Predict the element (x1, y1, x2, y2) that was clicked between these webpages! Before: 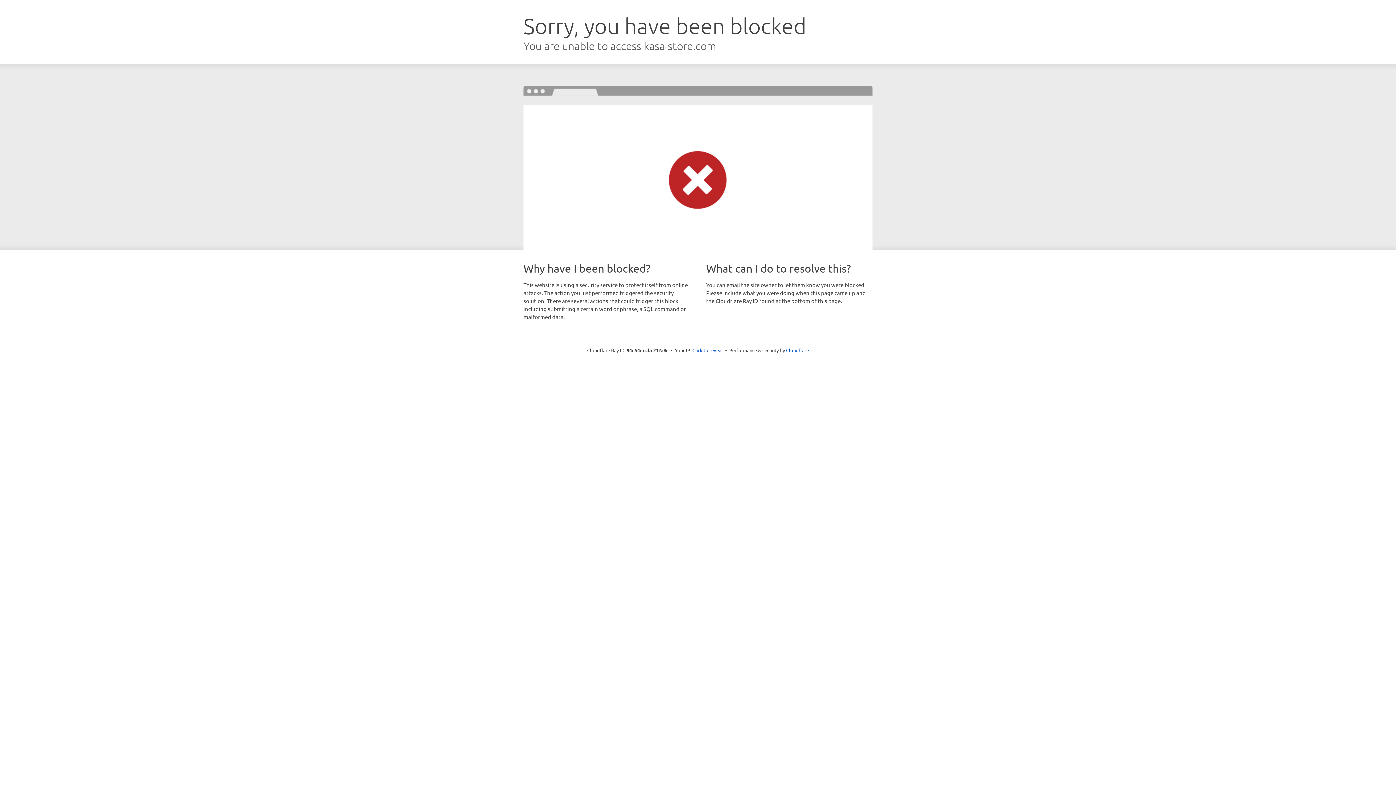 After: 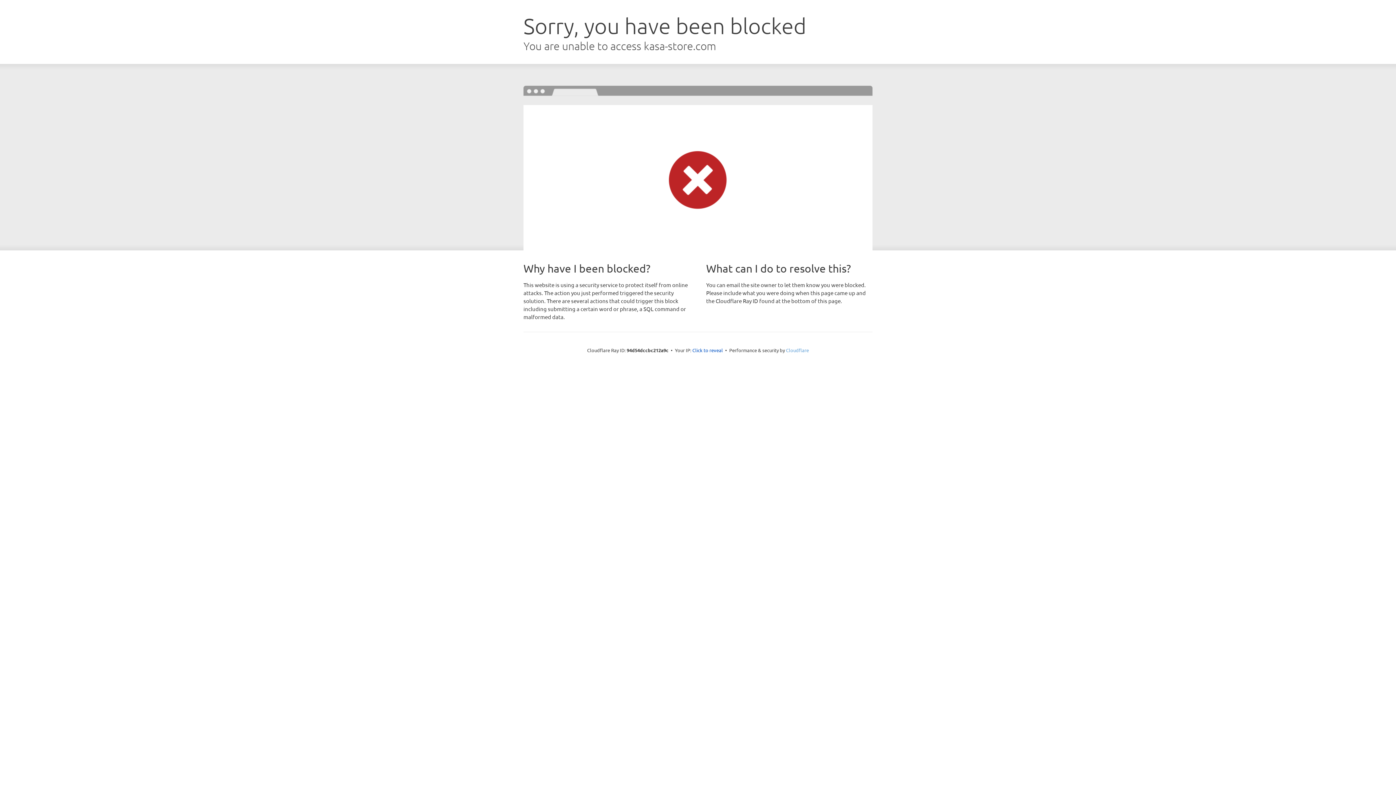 Action: label: Cloudflare bbox: (786, 347, 809, 353)